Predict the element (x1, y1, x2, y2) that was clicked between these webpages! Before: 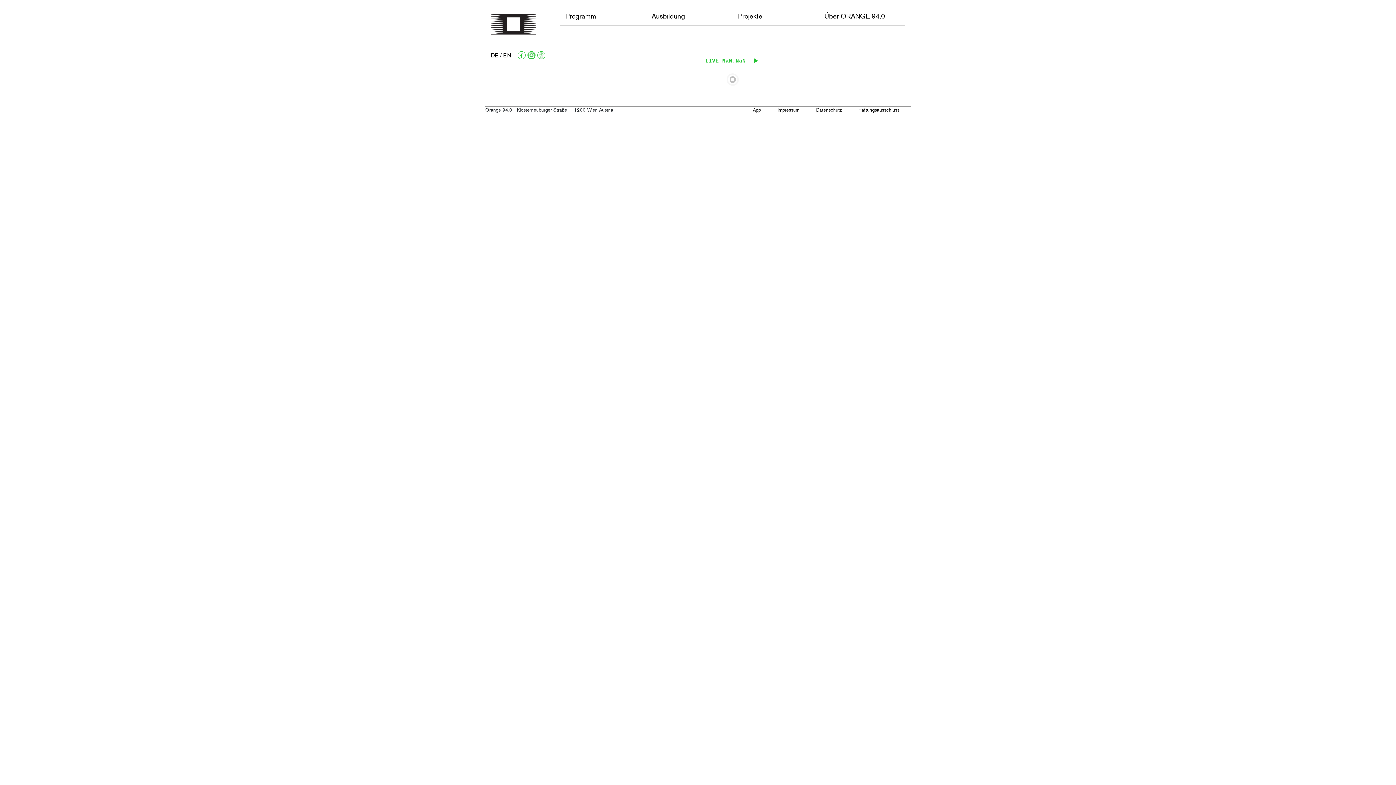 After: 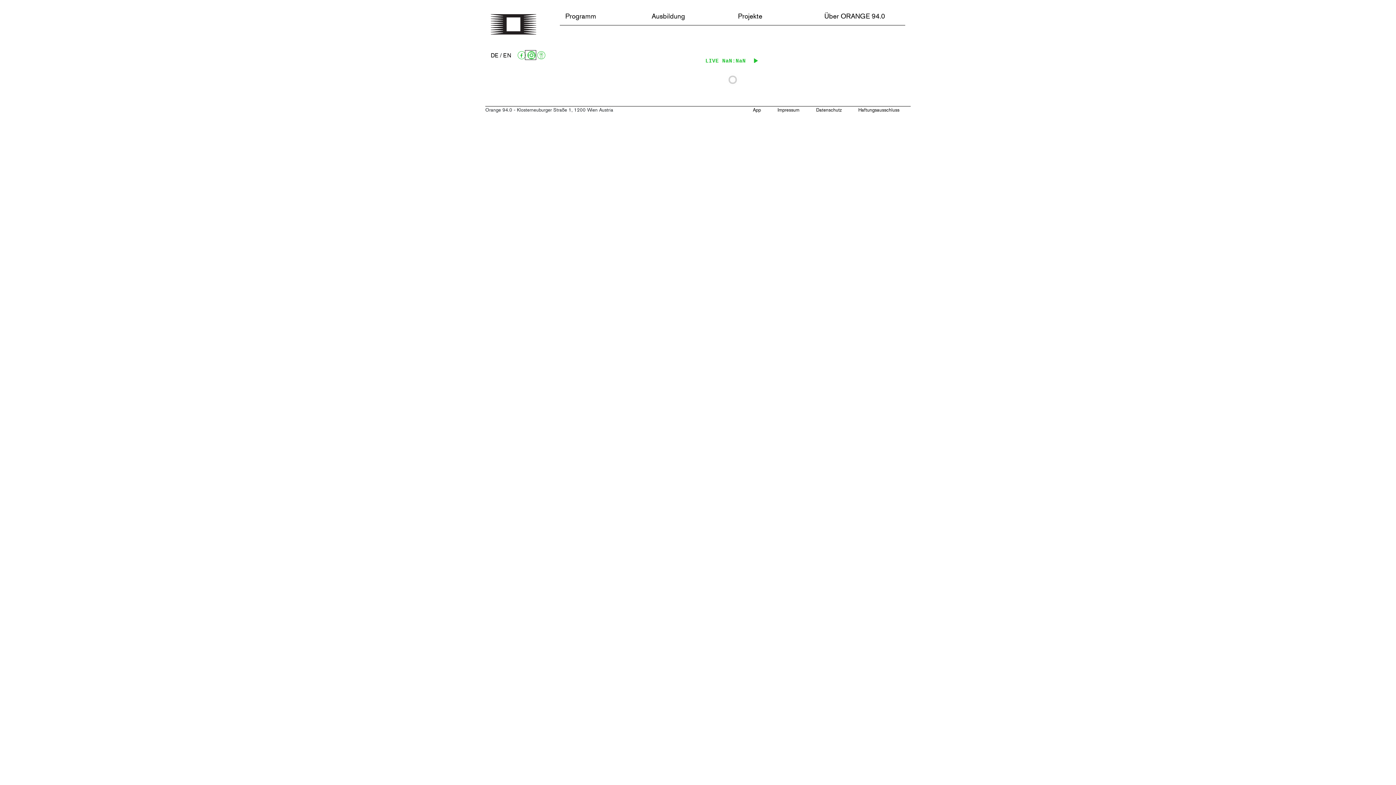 Action: bbox: (525, 50, 535, 59)